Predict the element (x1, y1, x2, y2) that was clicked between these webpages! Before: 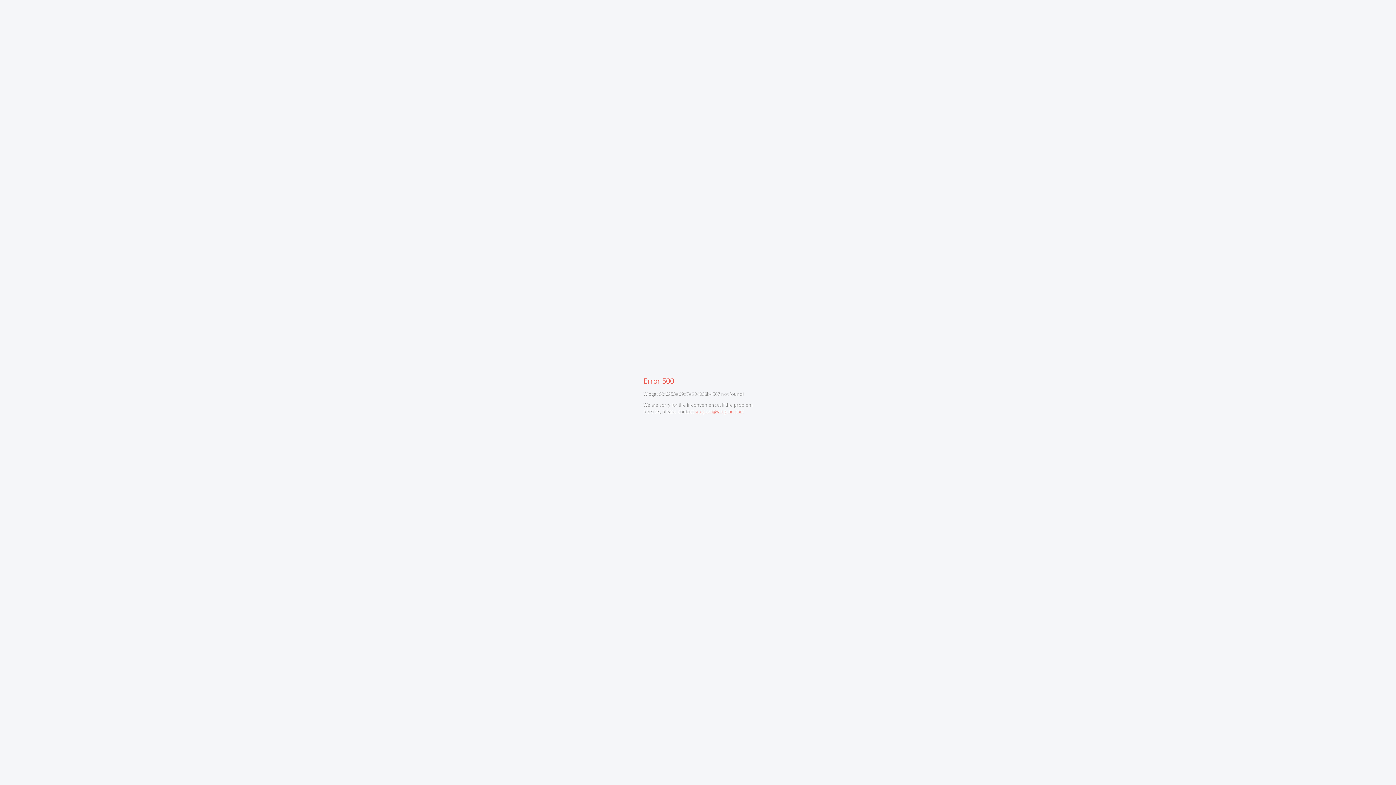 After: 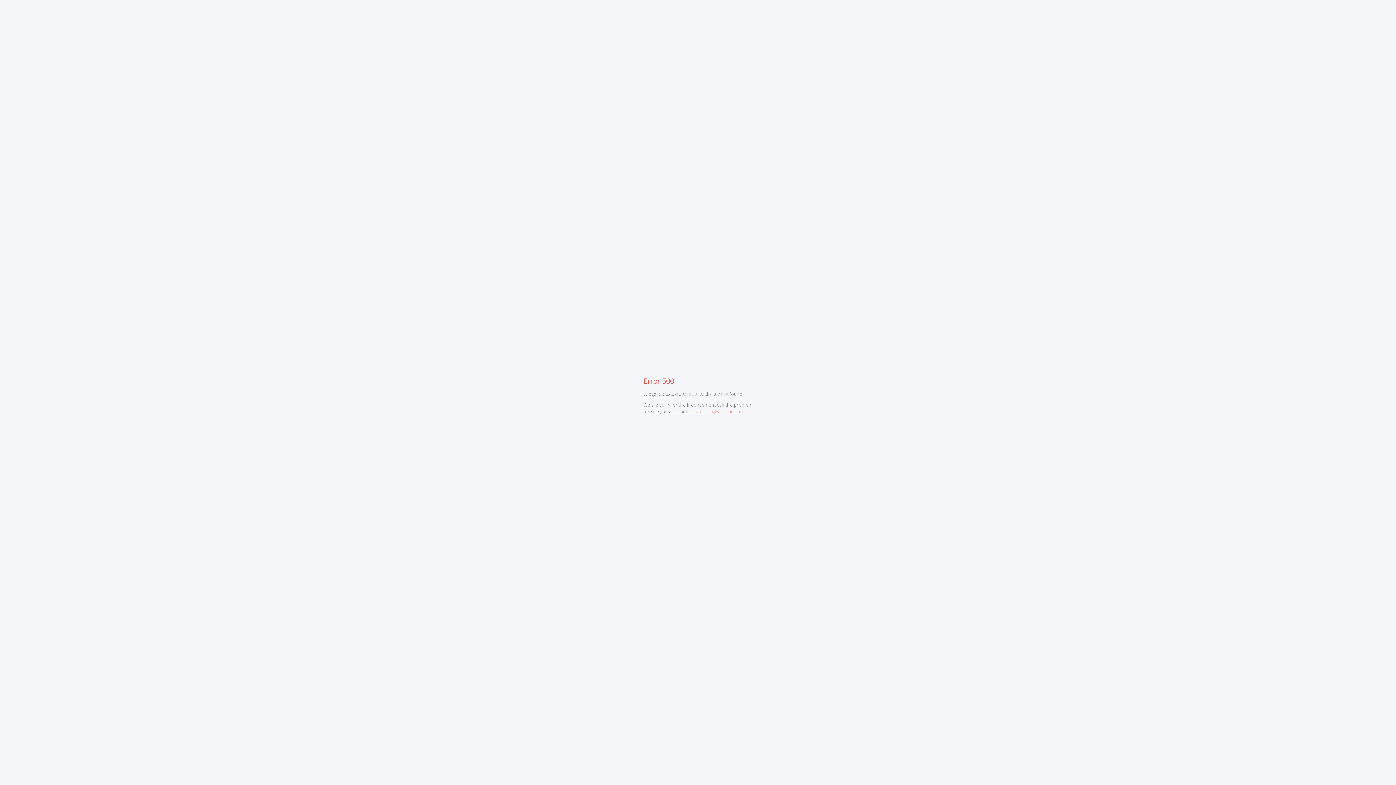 Action: label: support@widgetic.com bbox: (694, 408, 744, 415)